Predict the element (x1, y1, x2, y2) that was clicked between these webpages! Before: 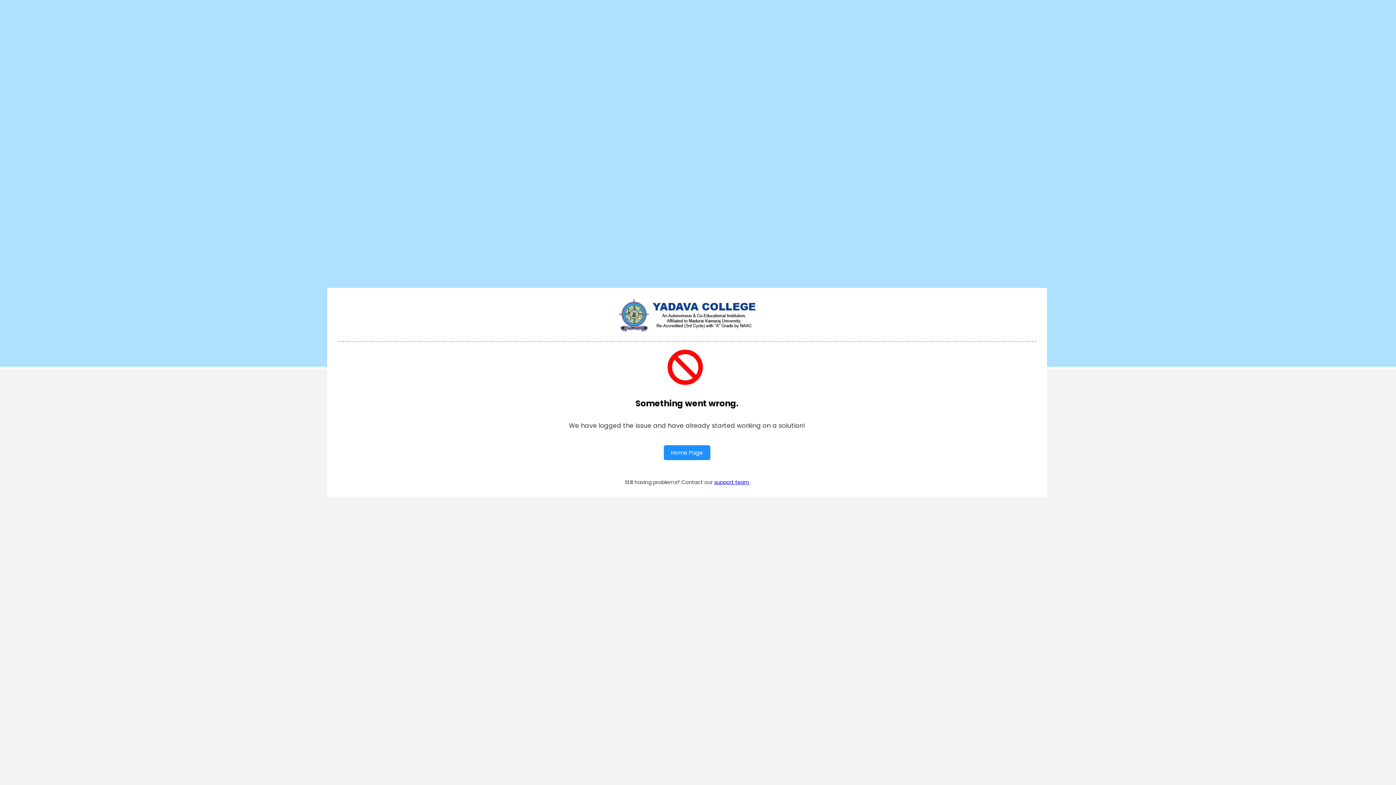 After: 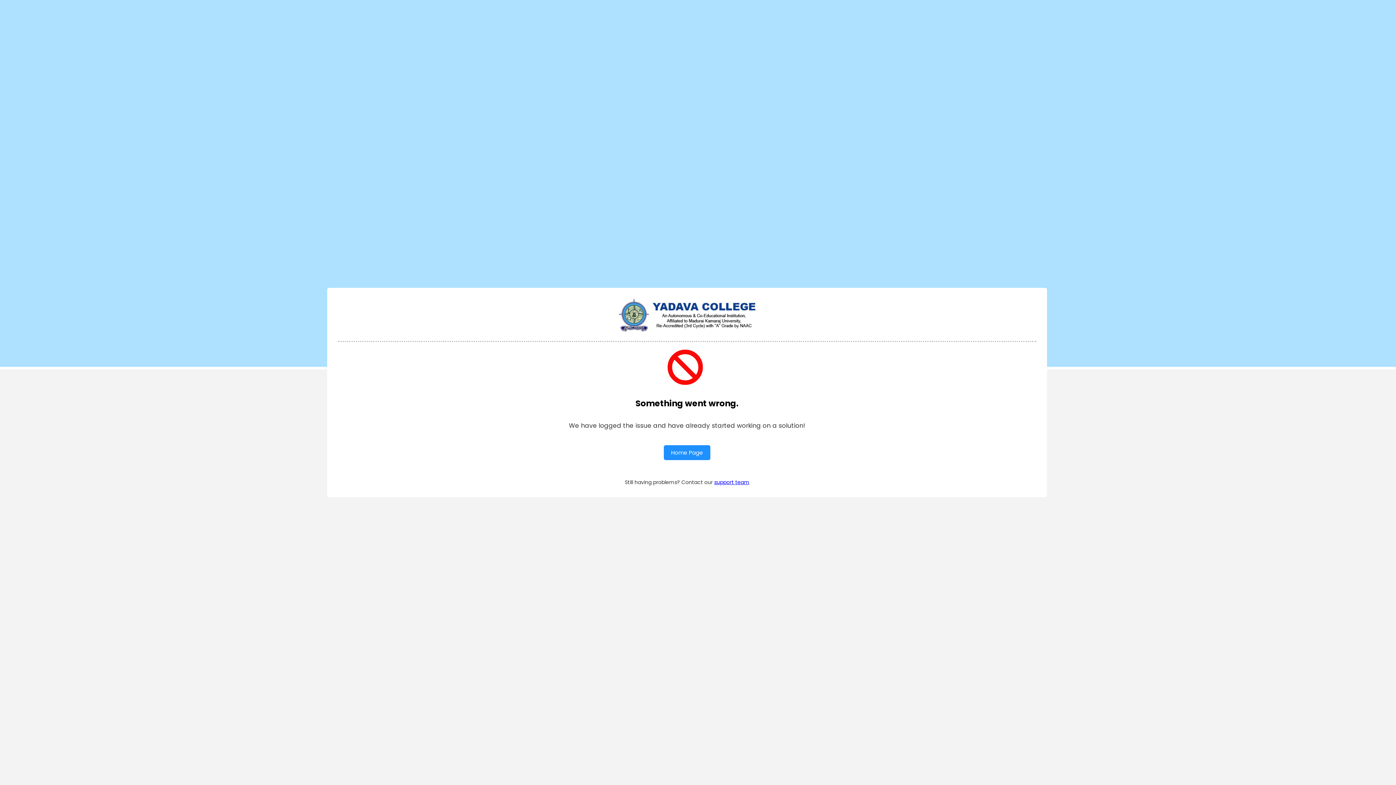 Action: label: support team bbox: (714, 478, 749, 486)